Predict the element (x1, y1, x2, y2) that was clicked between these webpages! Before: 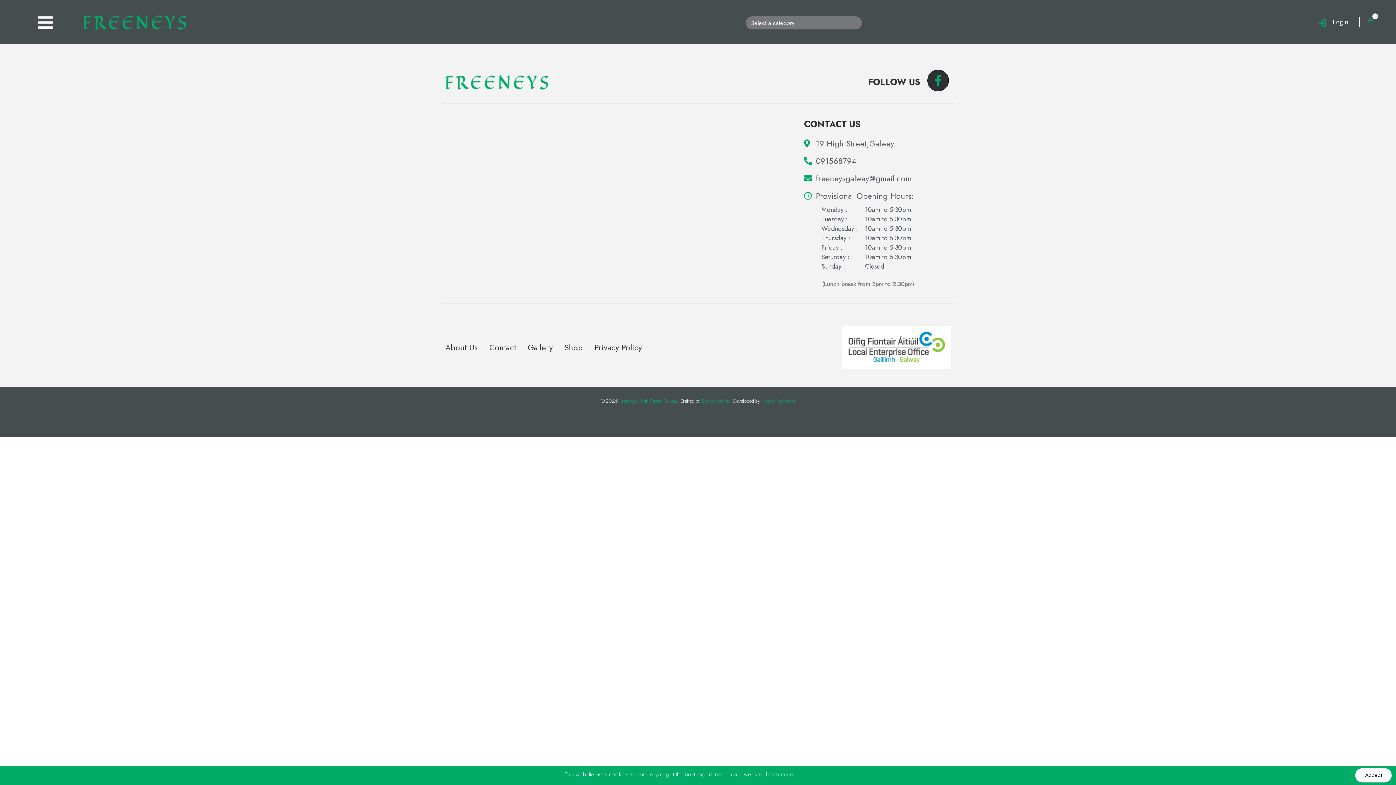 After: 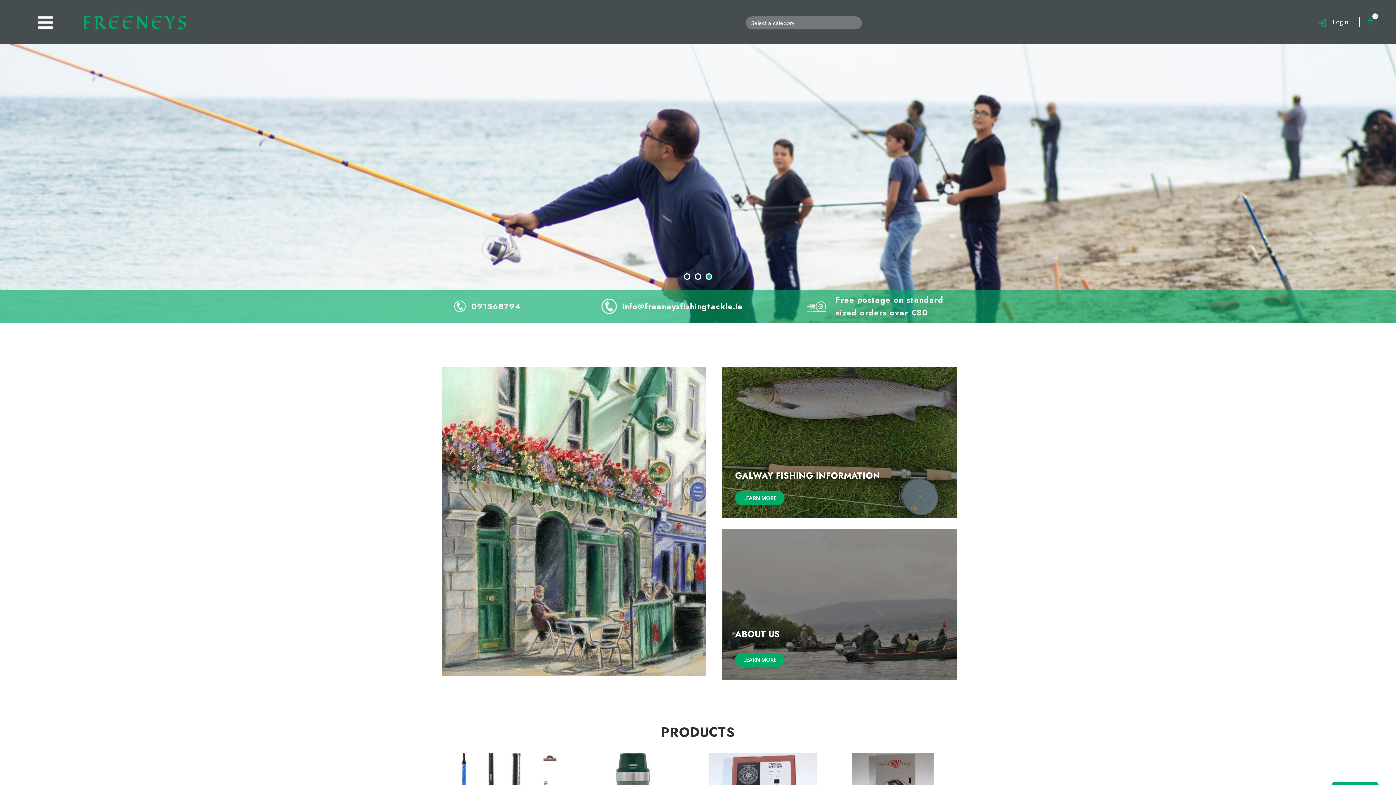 Action: bbox: (83, 14, 186, 29)